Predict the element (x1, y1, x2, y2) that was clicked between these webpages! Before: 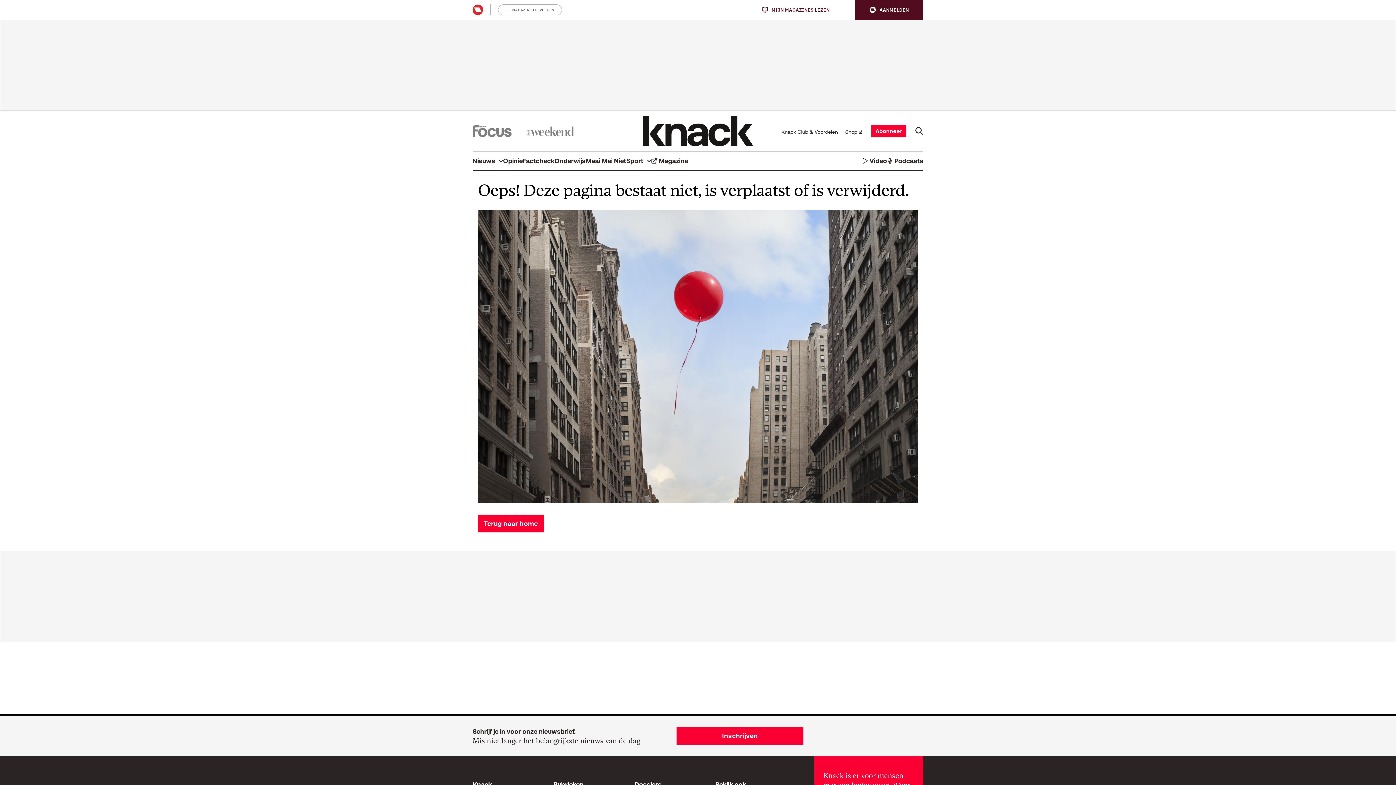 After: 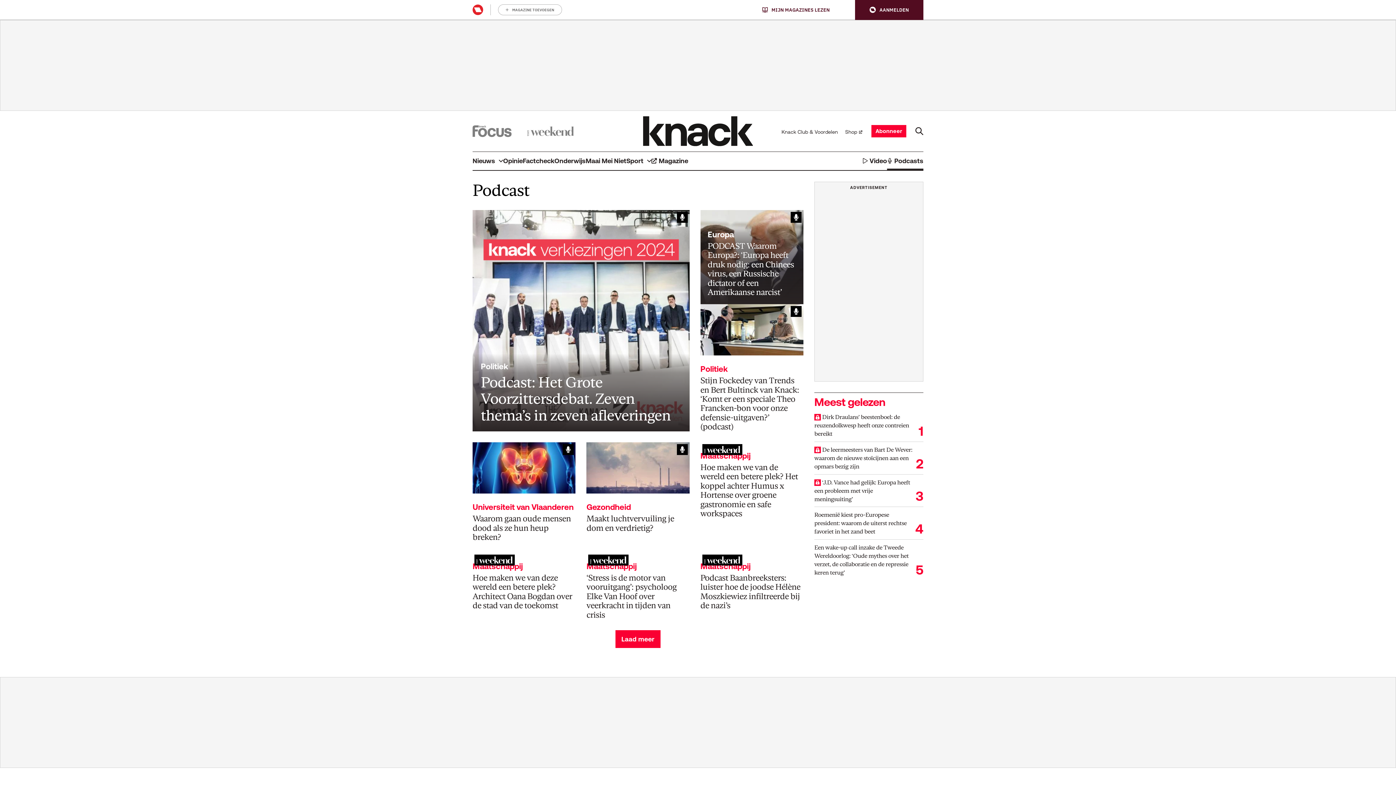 Action: bbox: (887, 151, 923, 170) label: Podcasts